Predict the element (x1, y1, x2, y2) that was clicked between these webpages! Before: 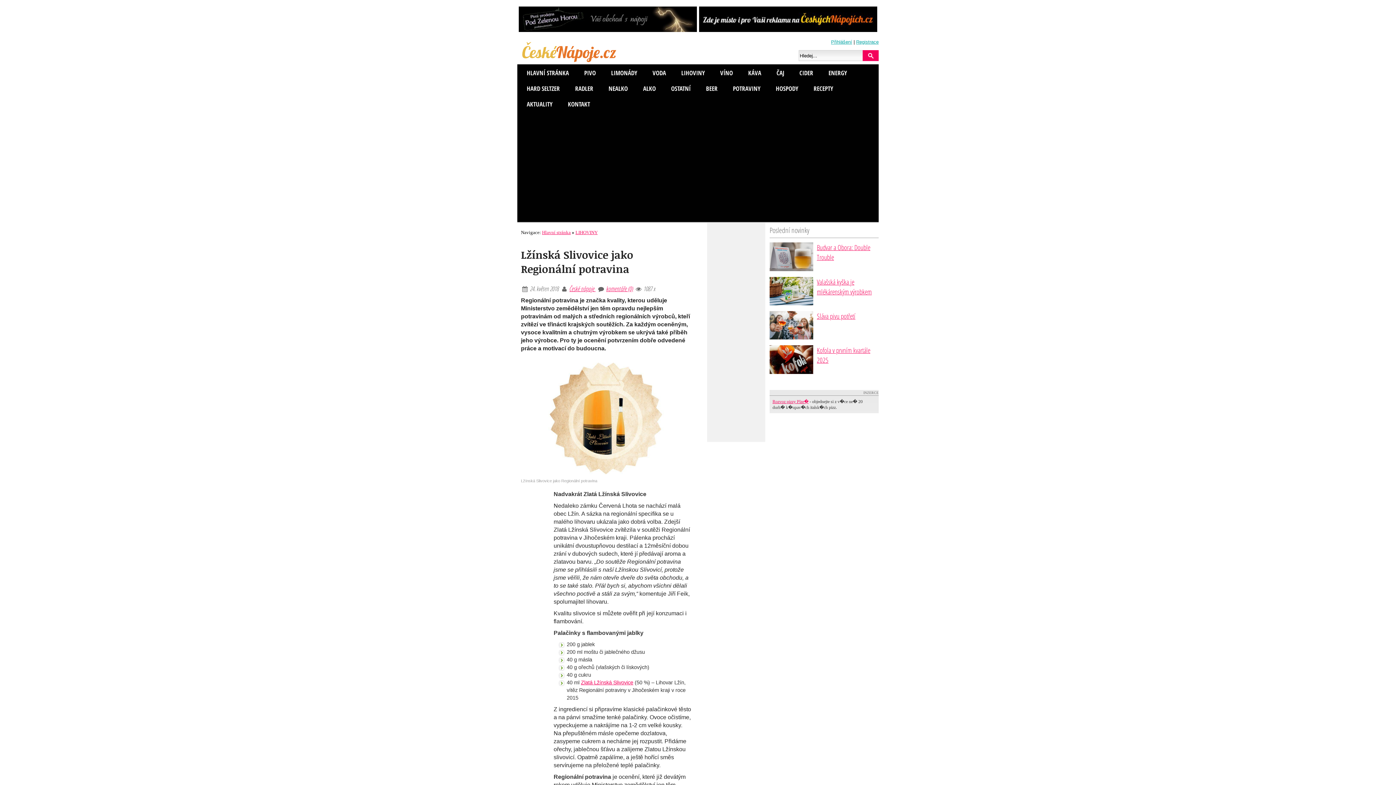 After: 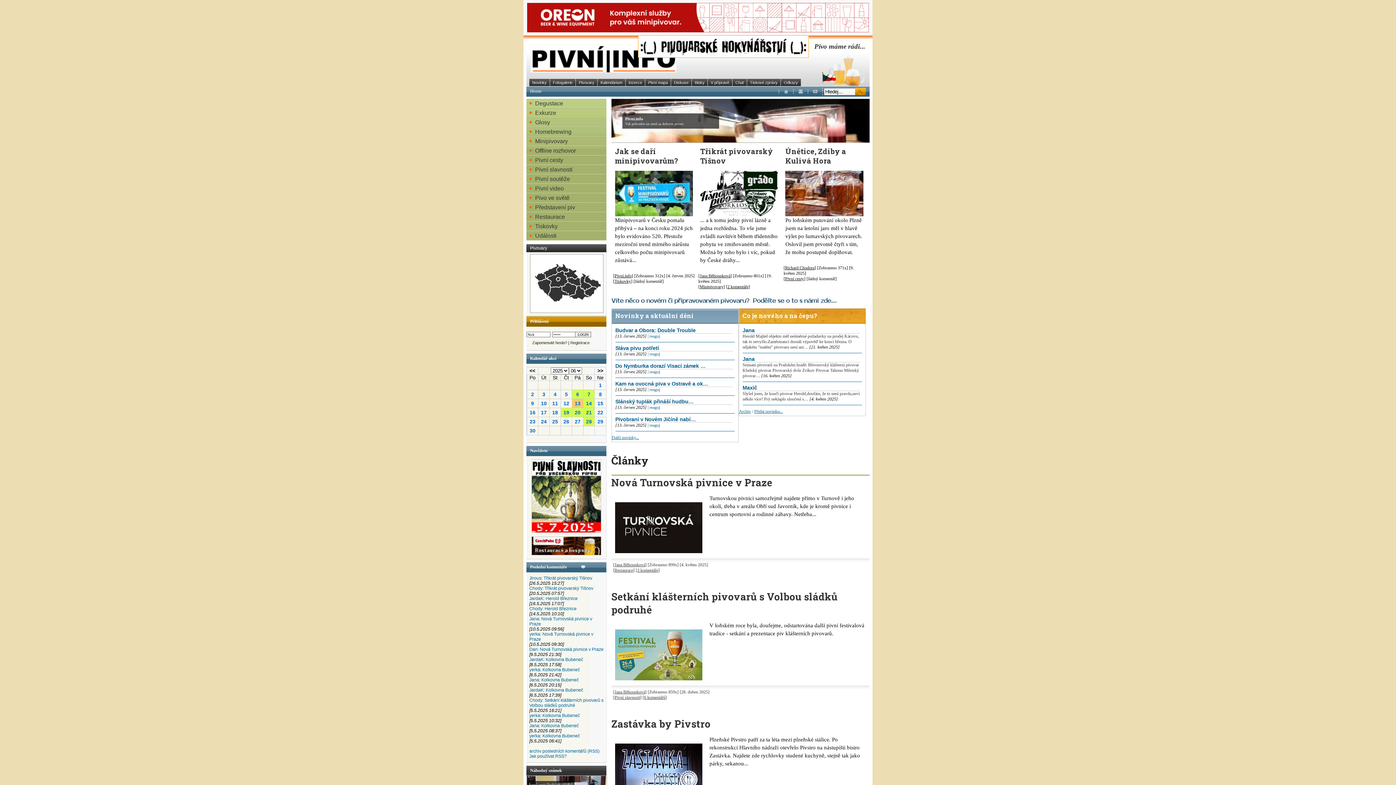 Action: label: PIVO bbox: (581, 66, 598, 79)